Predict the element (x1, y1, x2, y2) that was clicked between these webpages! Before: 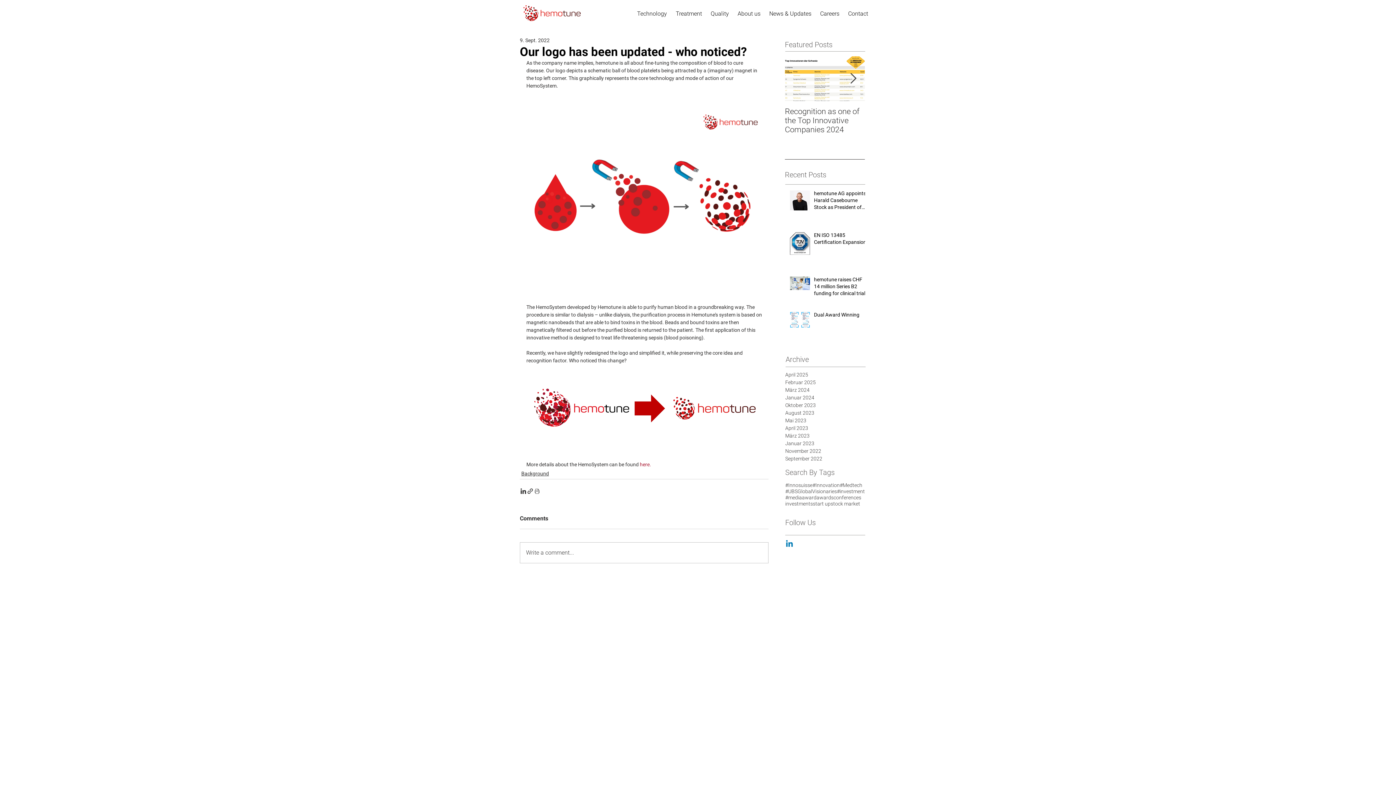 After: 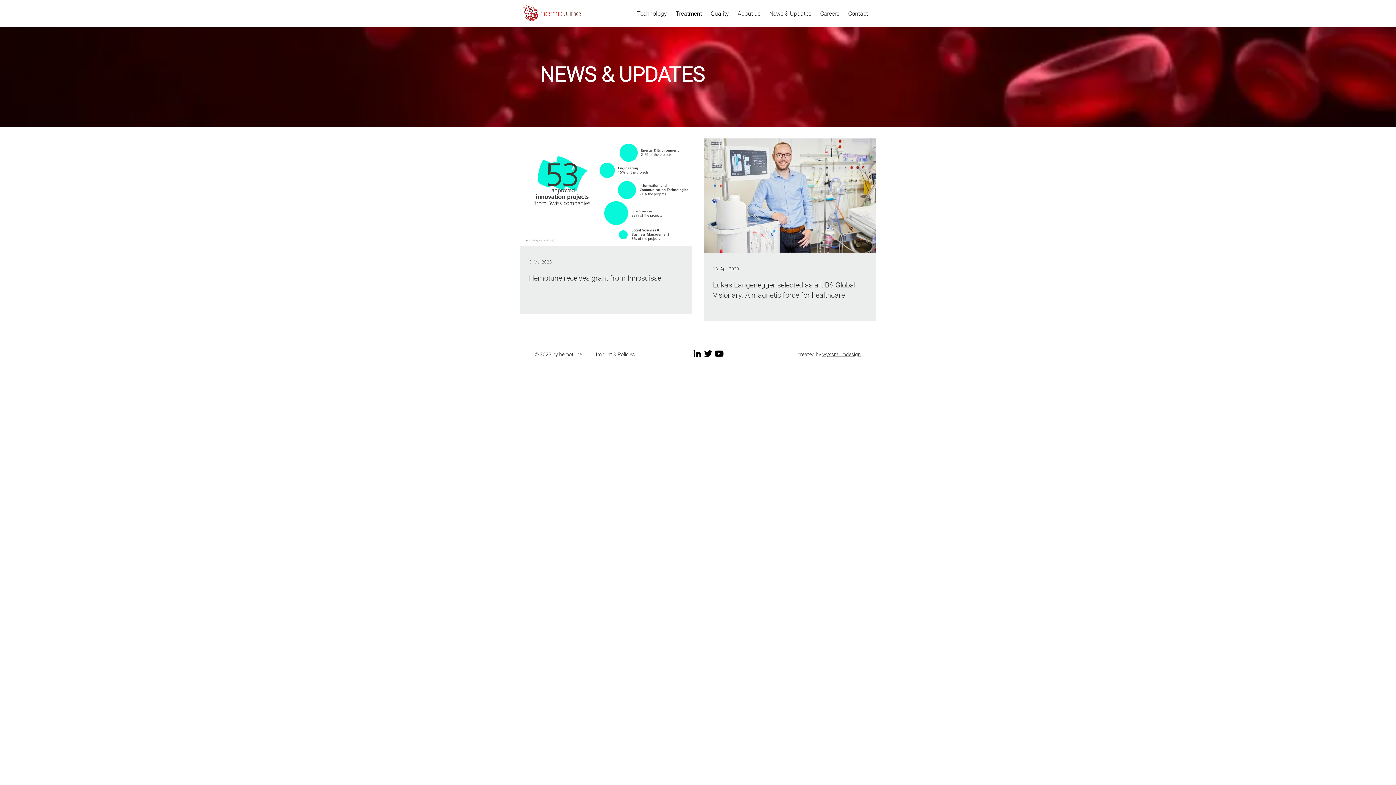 Action: label: #Innovation bbox: (812, 482, 840, 488)